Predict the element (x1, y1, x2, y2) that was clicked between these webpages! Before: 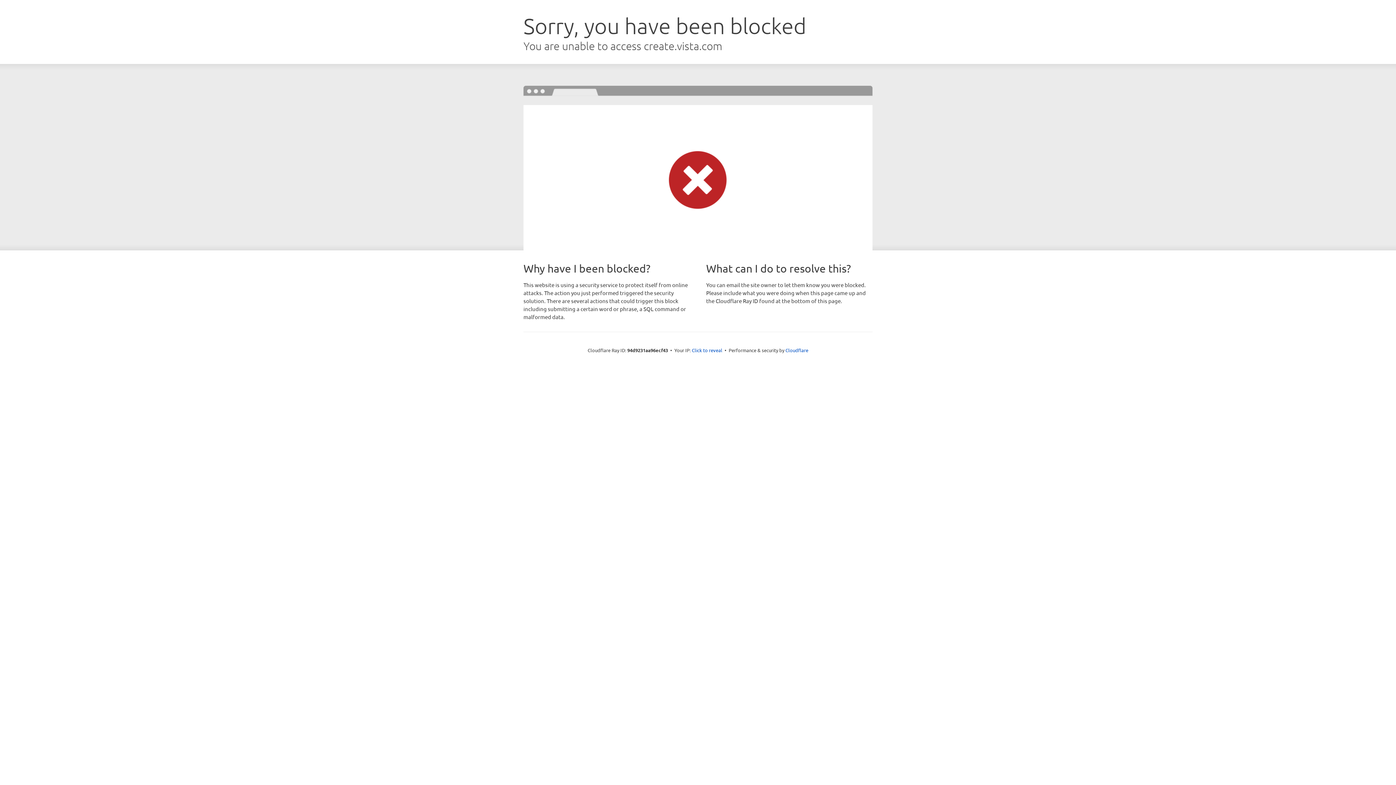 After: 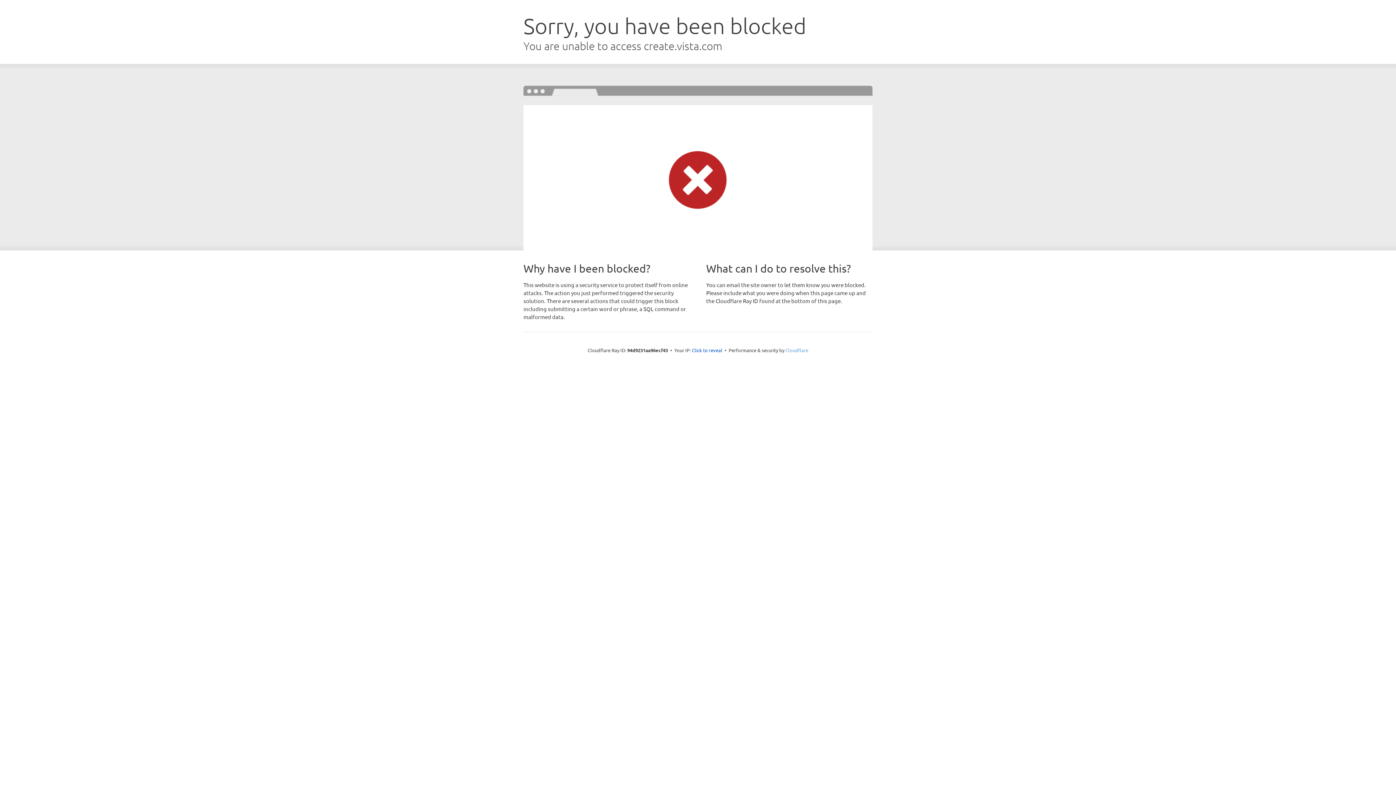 Action: label: Cloudflare bbox: (785, 347, 808, 353)